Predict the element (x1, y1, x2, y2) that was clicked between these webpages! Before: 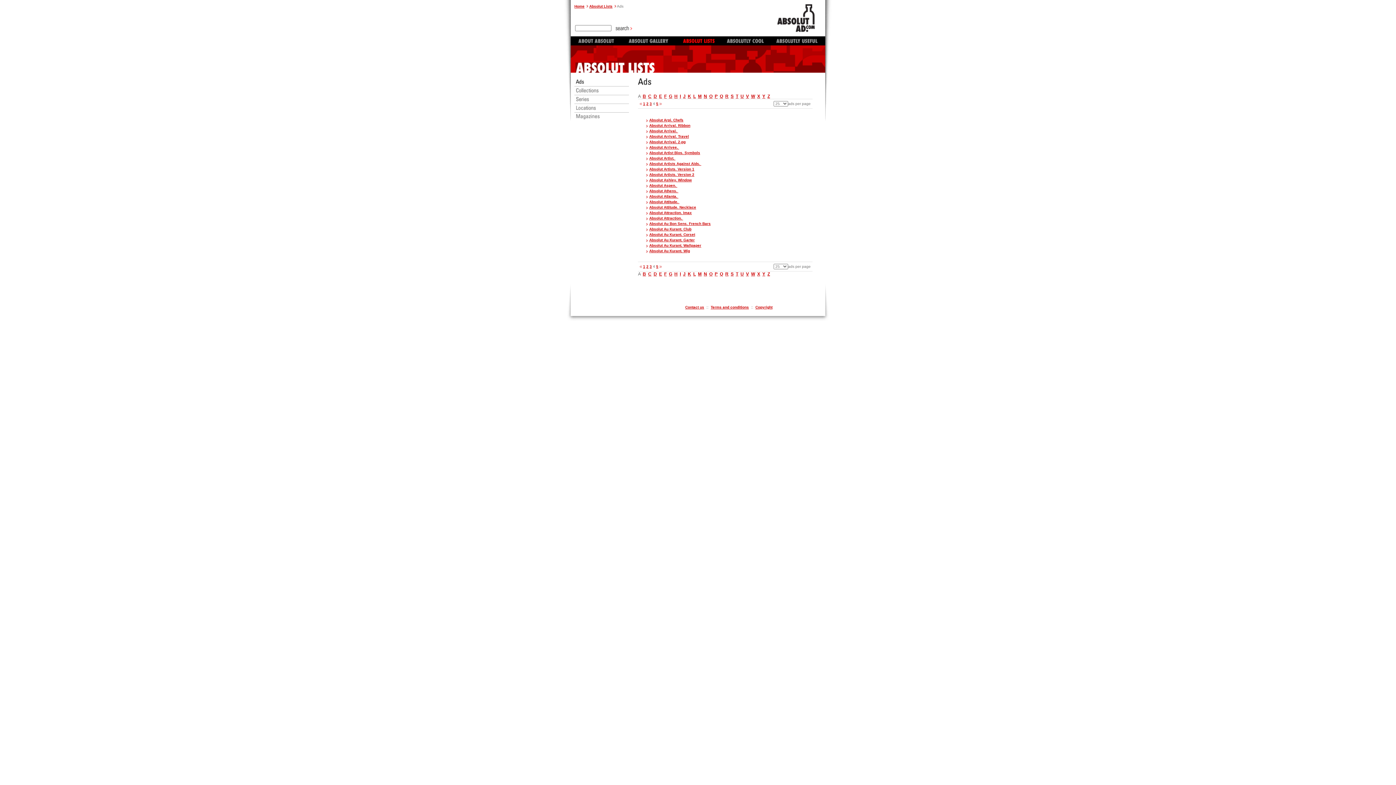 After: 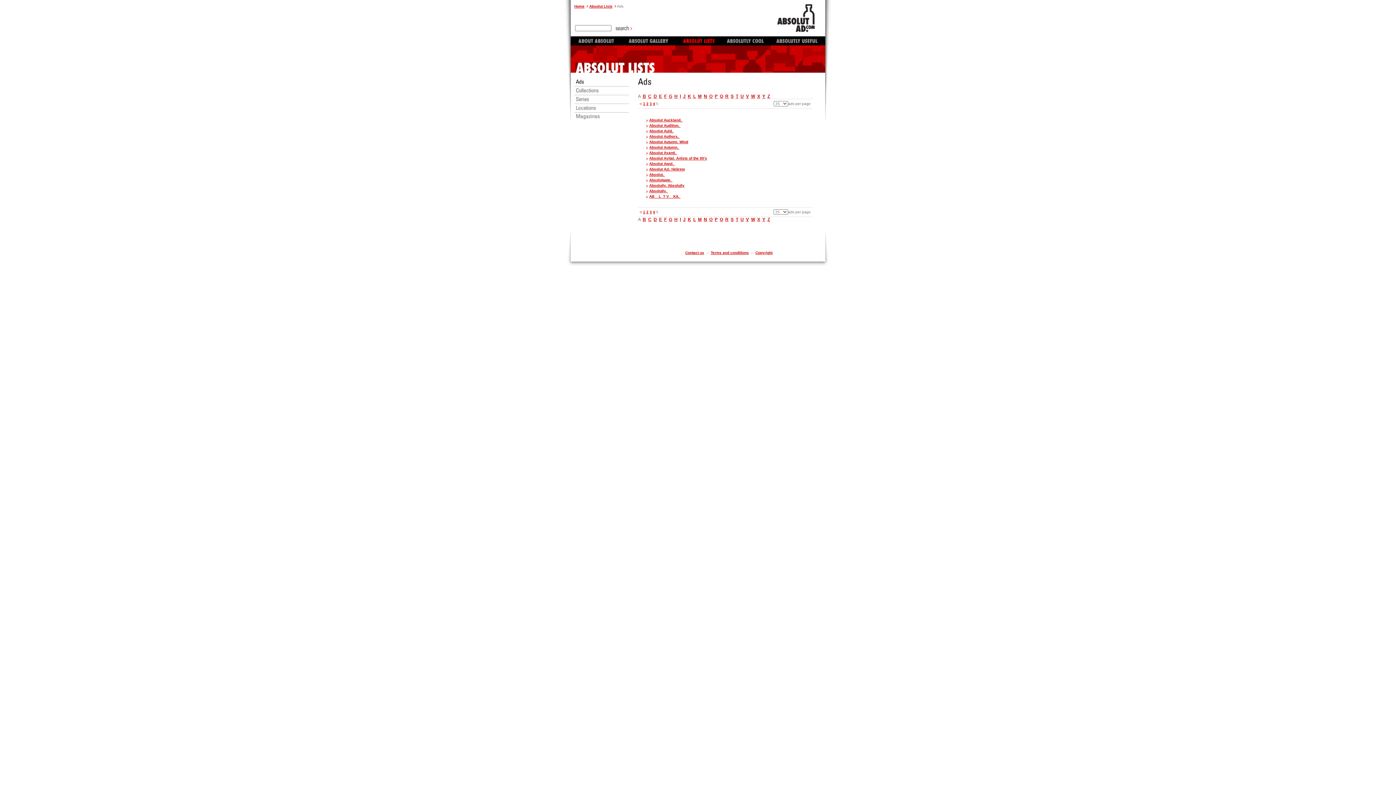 Action: bbox: (656, 101, 658, 105) label: 5